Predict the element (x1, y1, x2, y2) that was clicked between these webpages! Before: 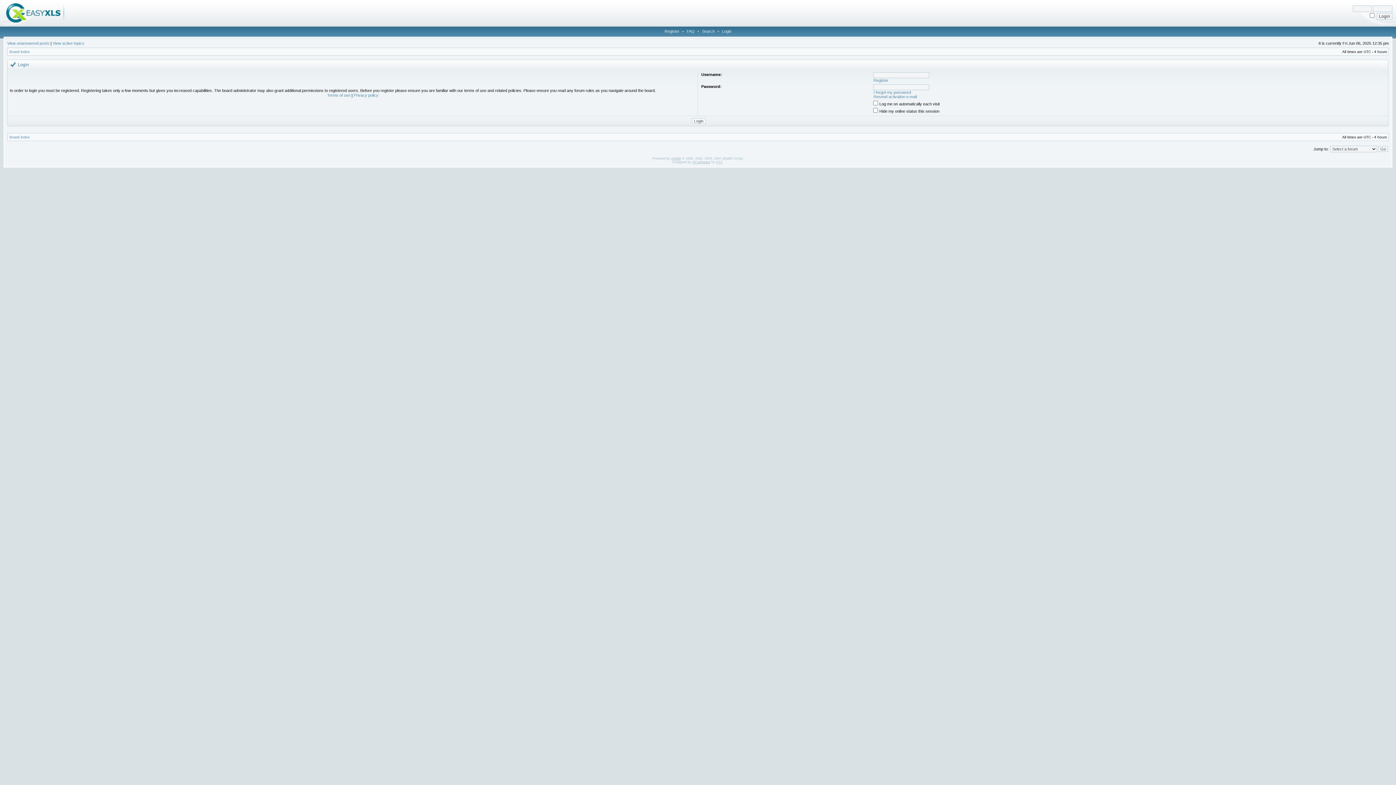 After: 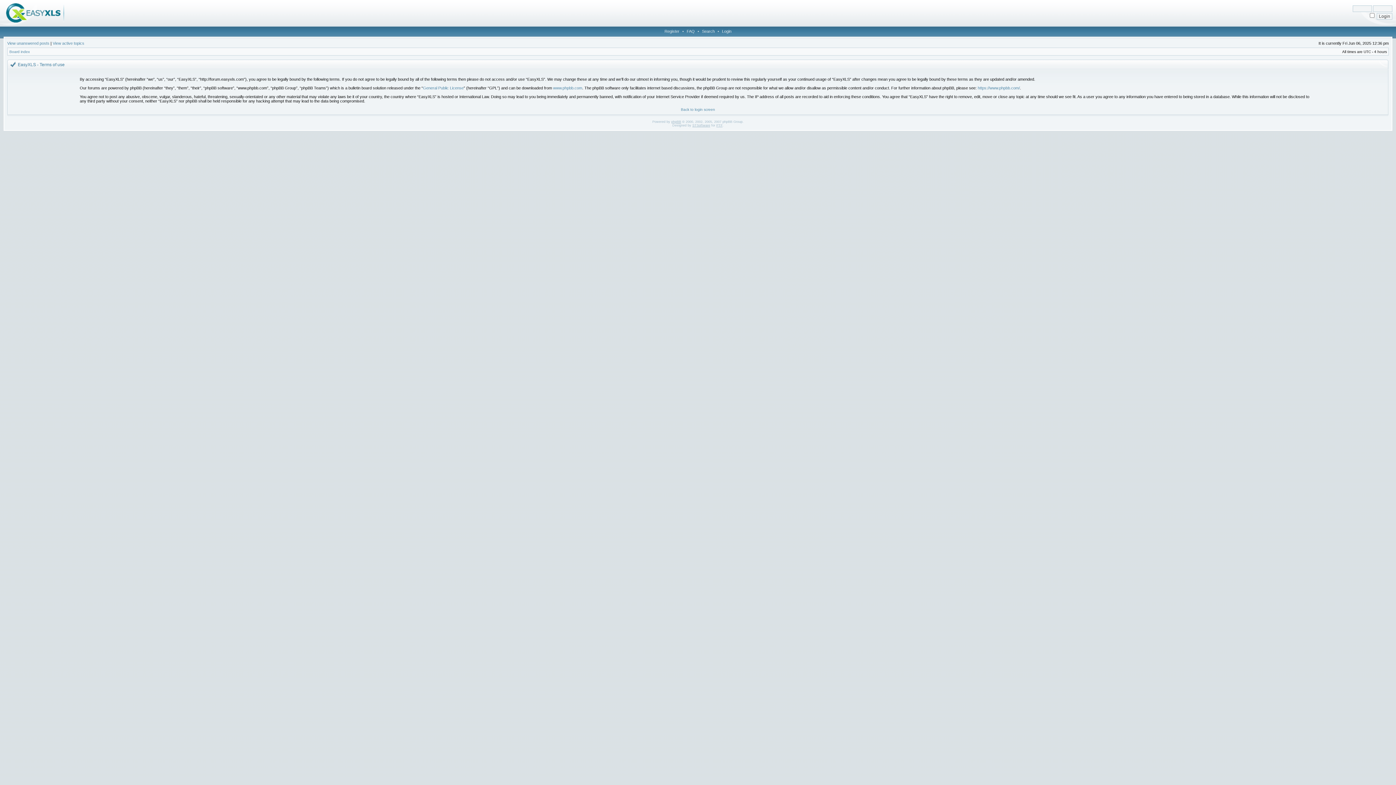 Action: label: Terms of use bbox: (327, 93, 350, 97)